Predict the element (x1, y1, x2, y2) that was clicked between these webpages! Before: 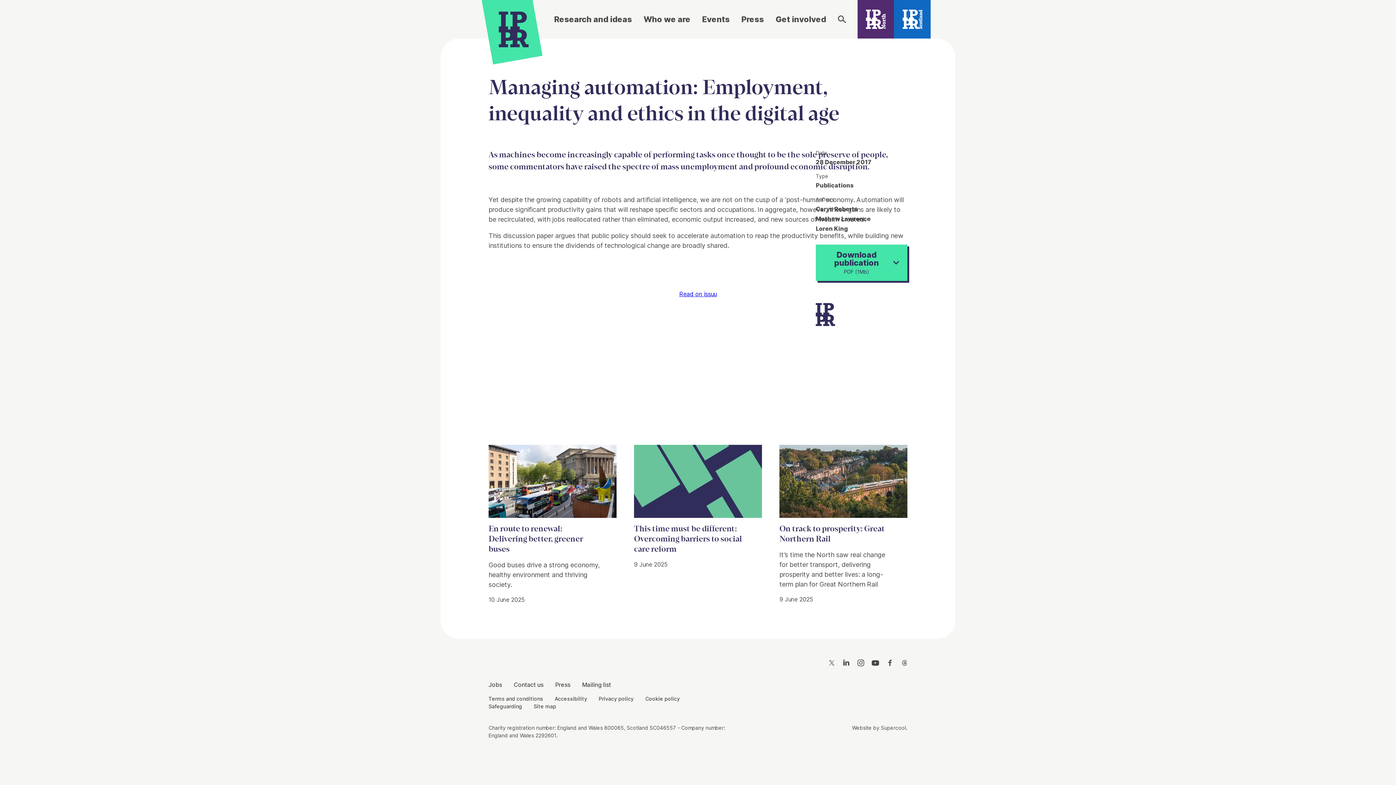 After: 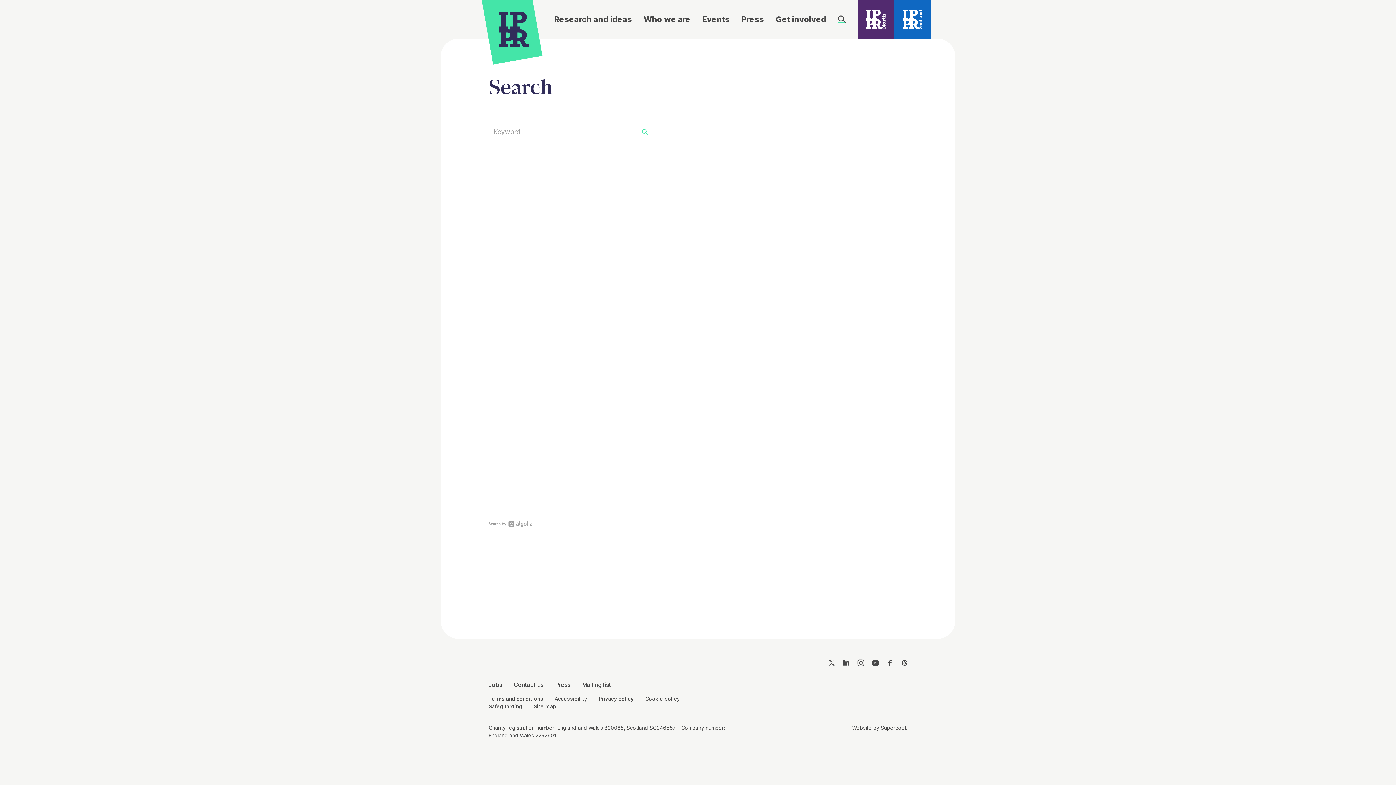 Action: bbox: (838, 15, 846, 23) label: Search